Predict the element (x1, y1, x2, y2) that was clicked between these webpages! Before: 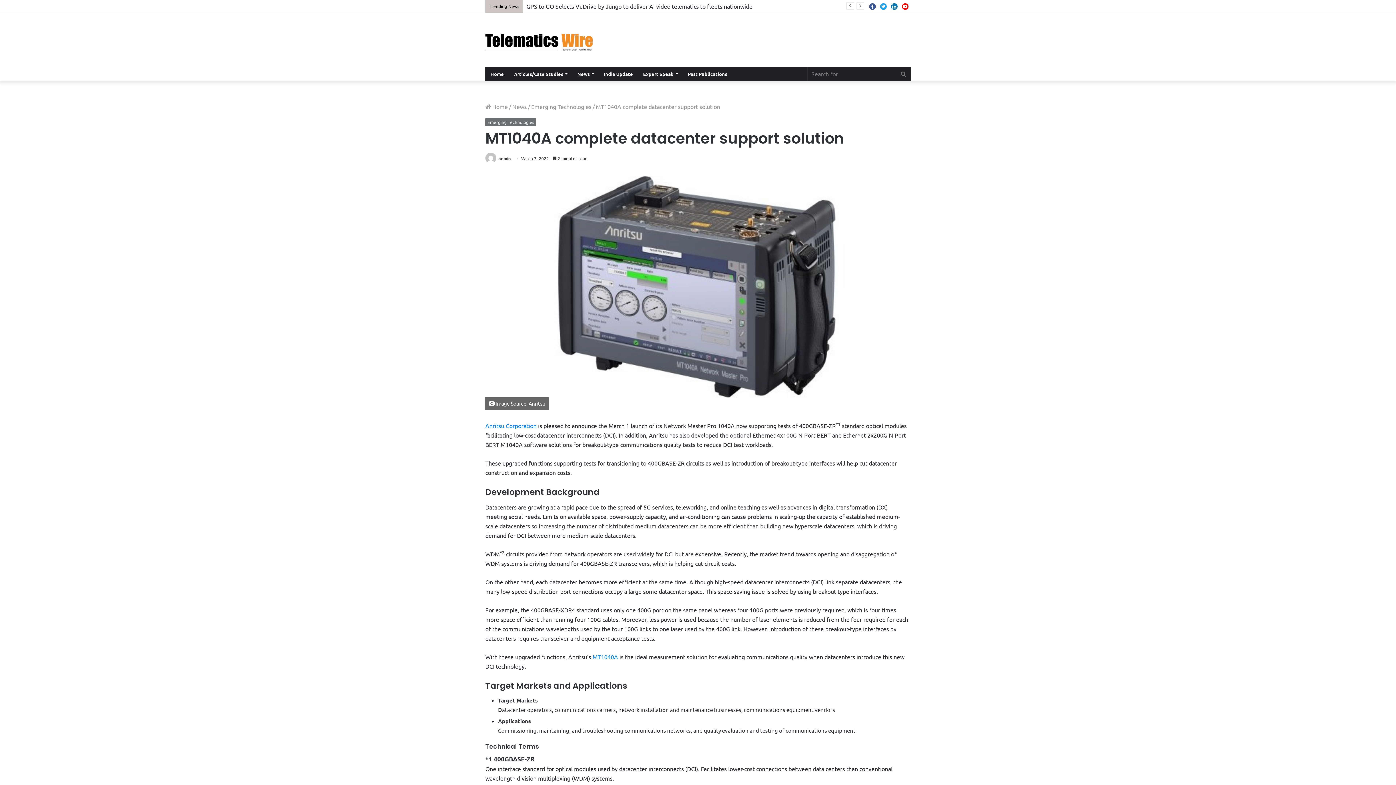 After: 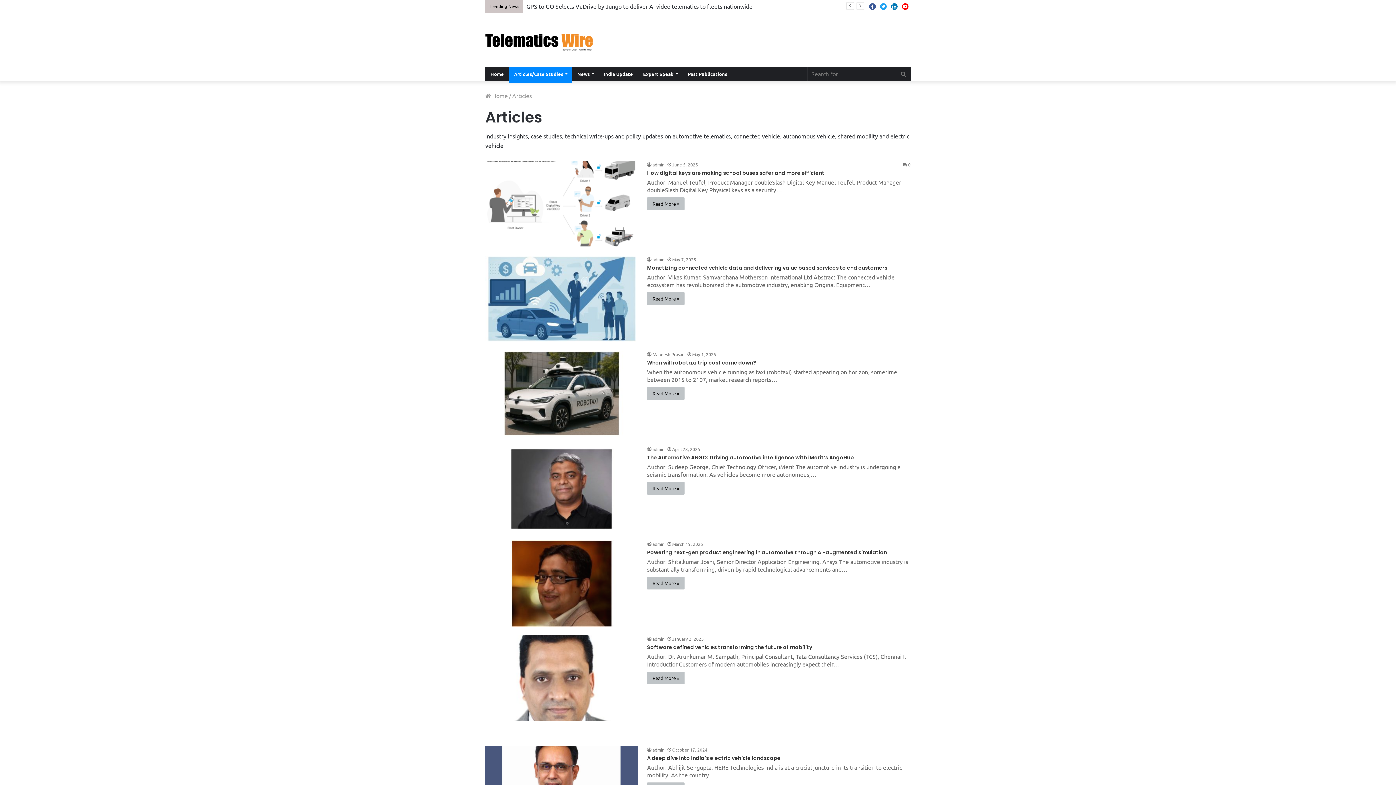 Action: label: Articles/Case Studies bbox: (509, 66, 572, 81)